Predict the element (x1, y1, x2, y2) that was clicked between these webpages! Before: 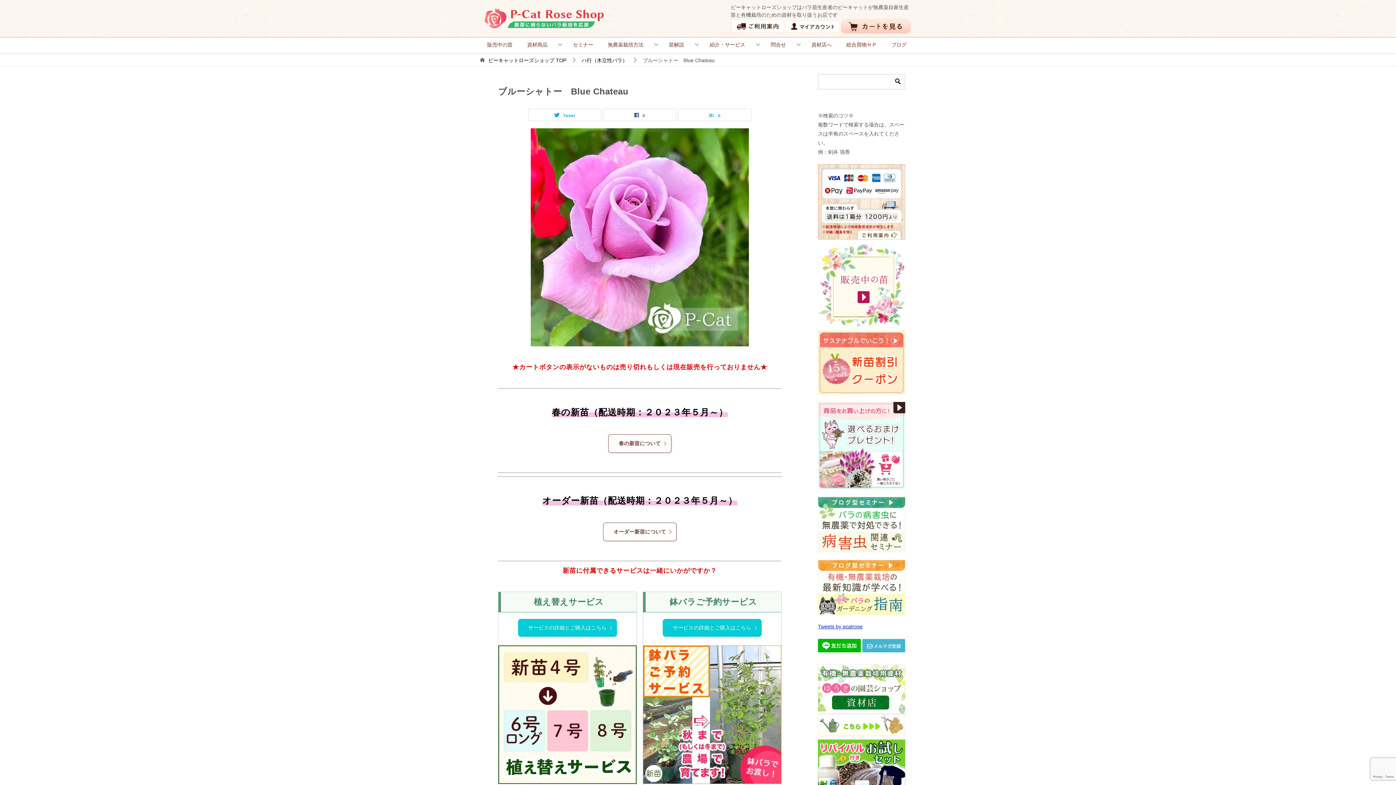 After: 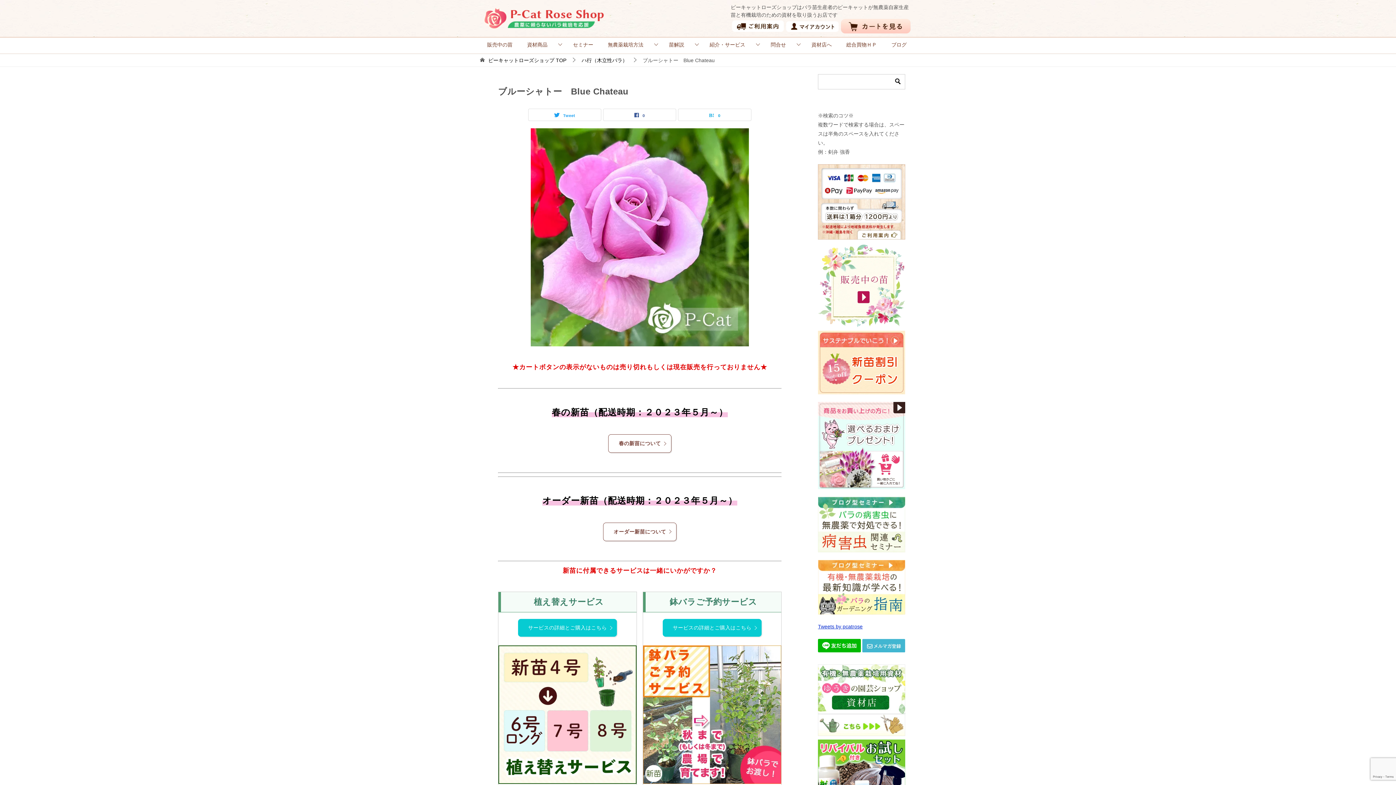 Action: bbox: (818, 402, 905, 489)